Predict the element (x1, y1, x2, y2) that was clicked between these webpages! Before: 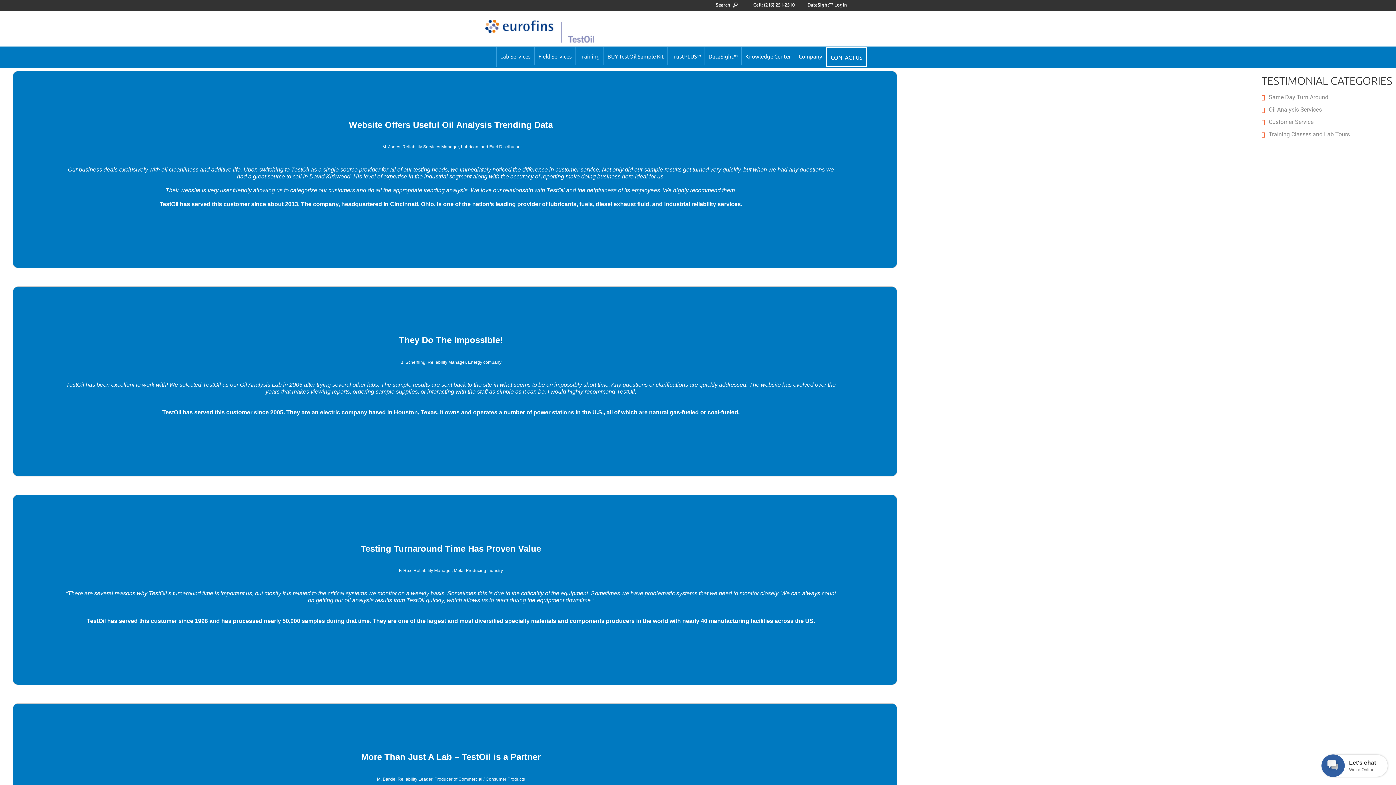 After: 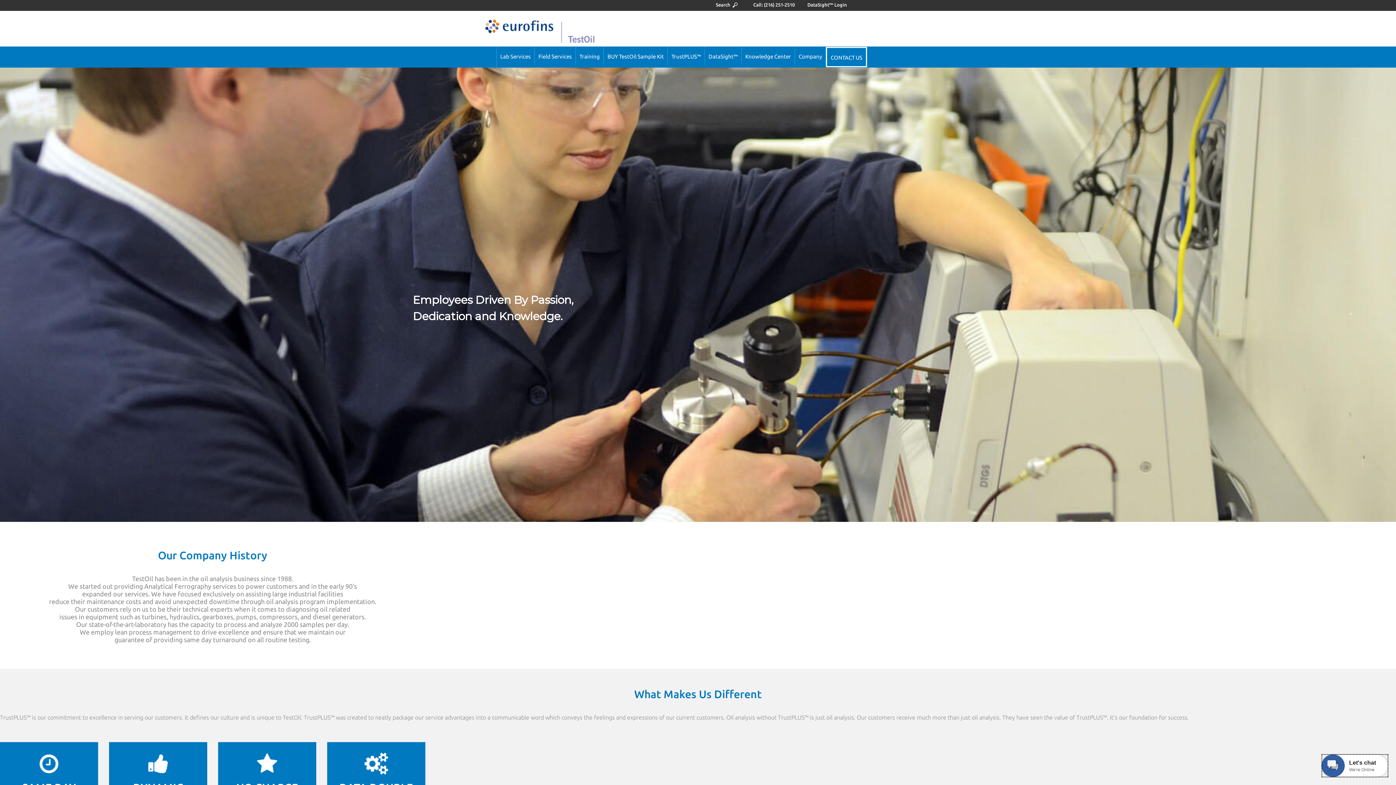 Action: label: Company bbox: (795, 44, 825, 69)